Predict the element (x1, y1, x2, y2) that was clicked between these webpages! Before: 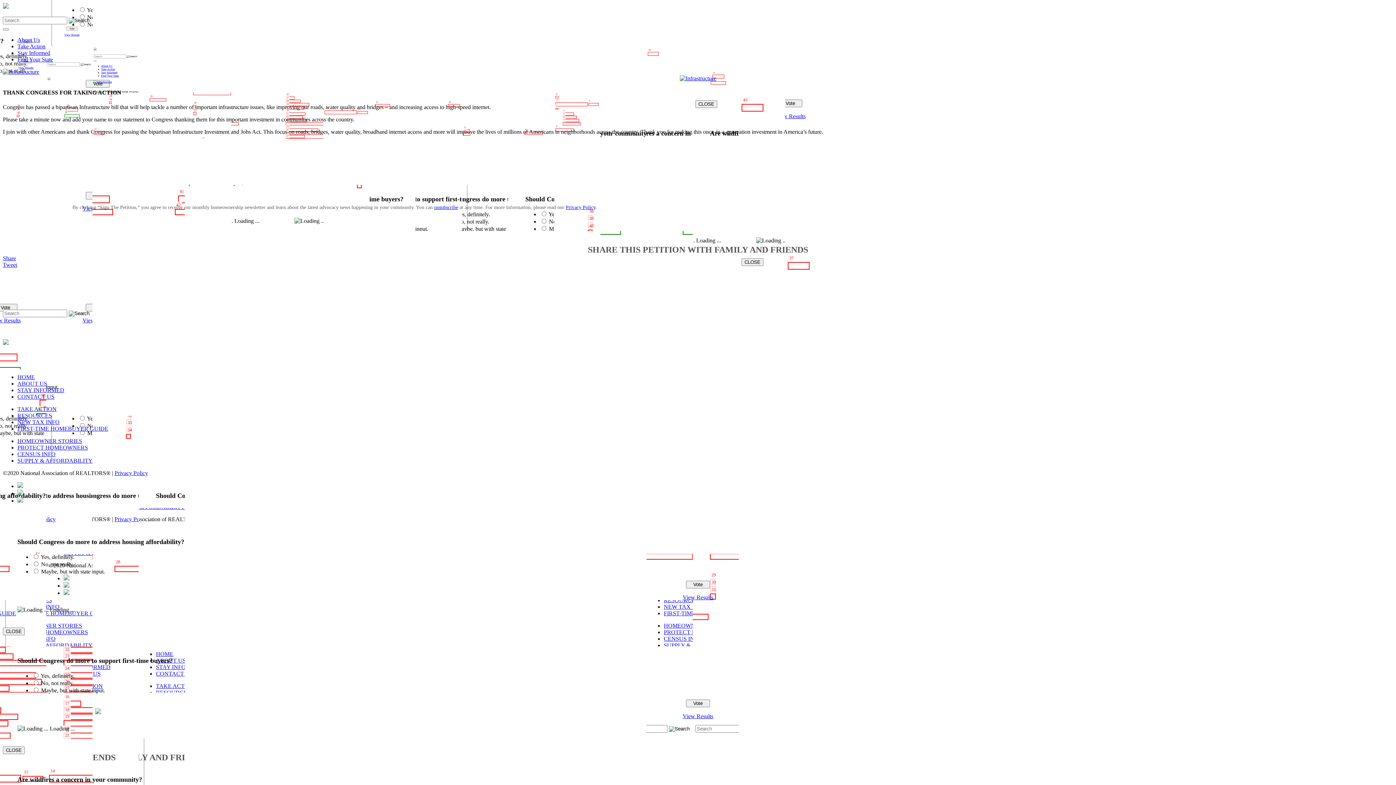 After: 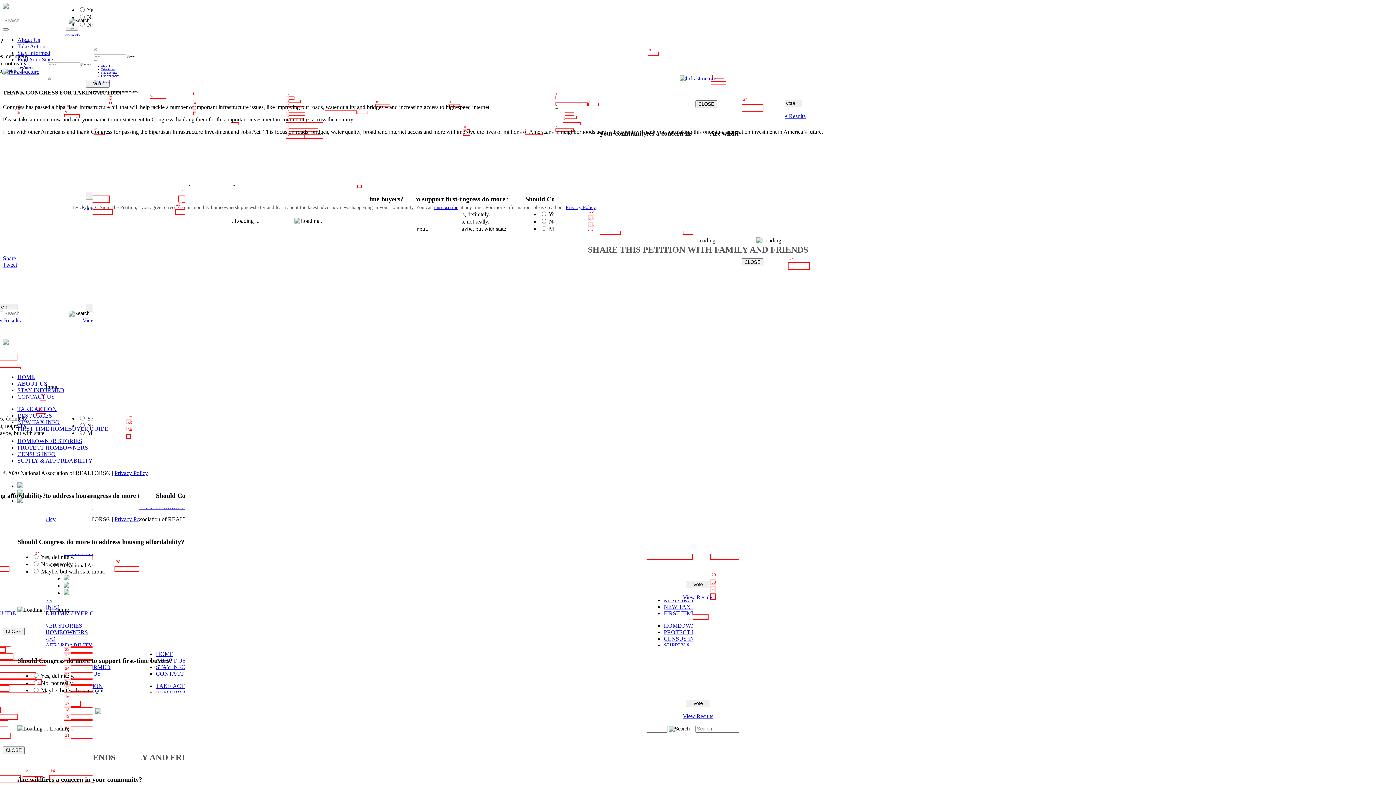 Action: label: View Results bbox: (682, 594, 713, 600)